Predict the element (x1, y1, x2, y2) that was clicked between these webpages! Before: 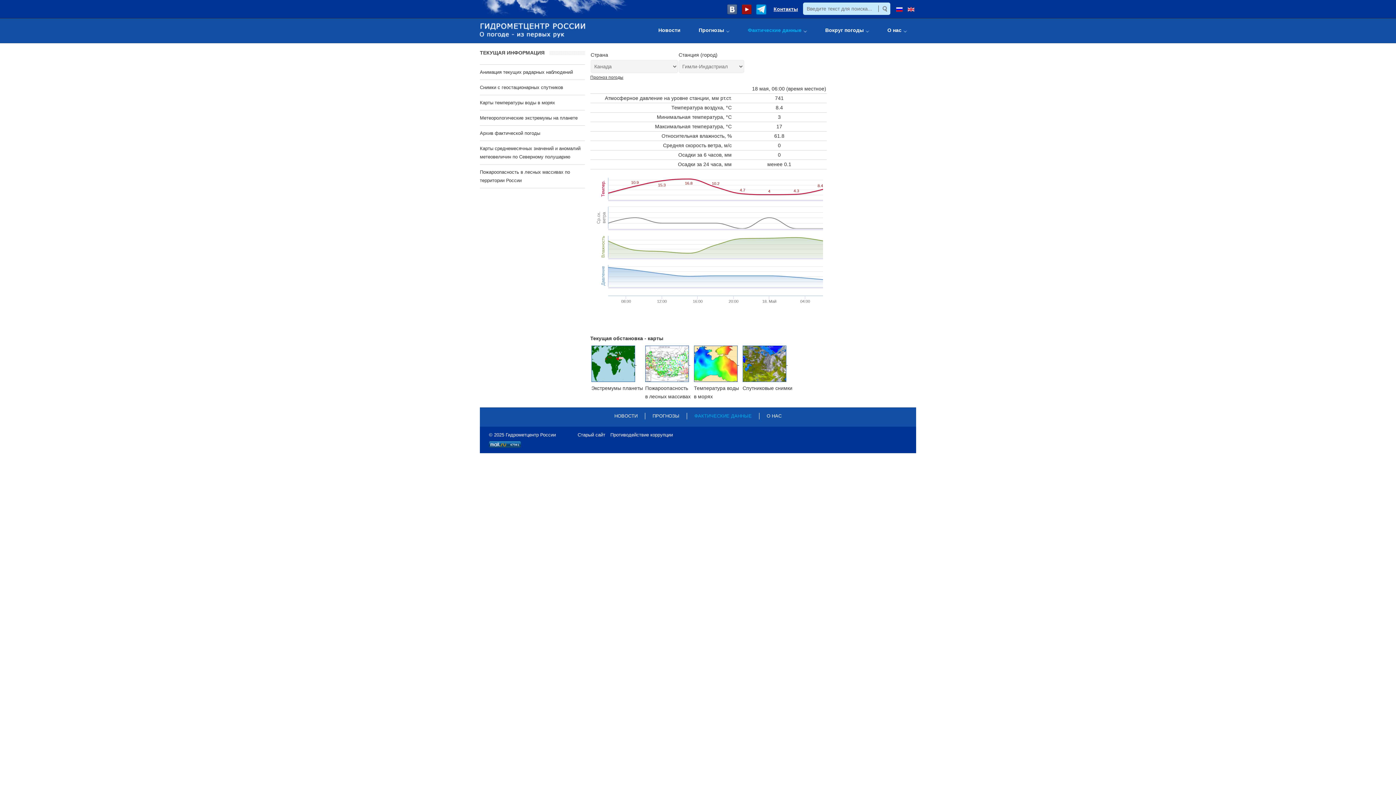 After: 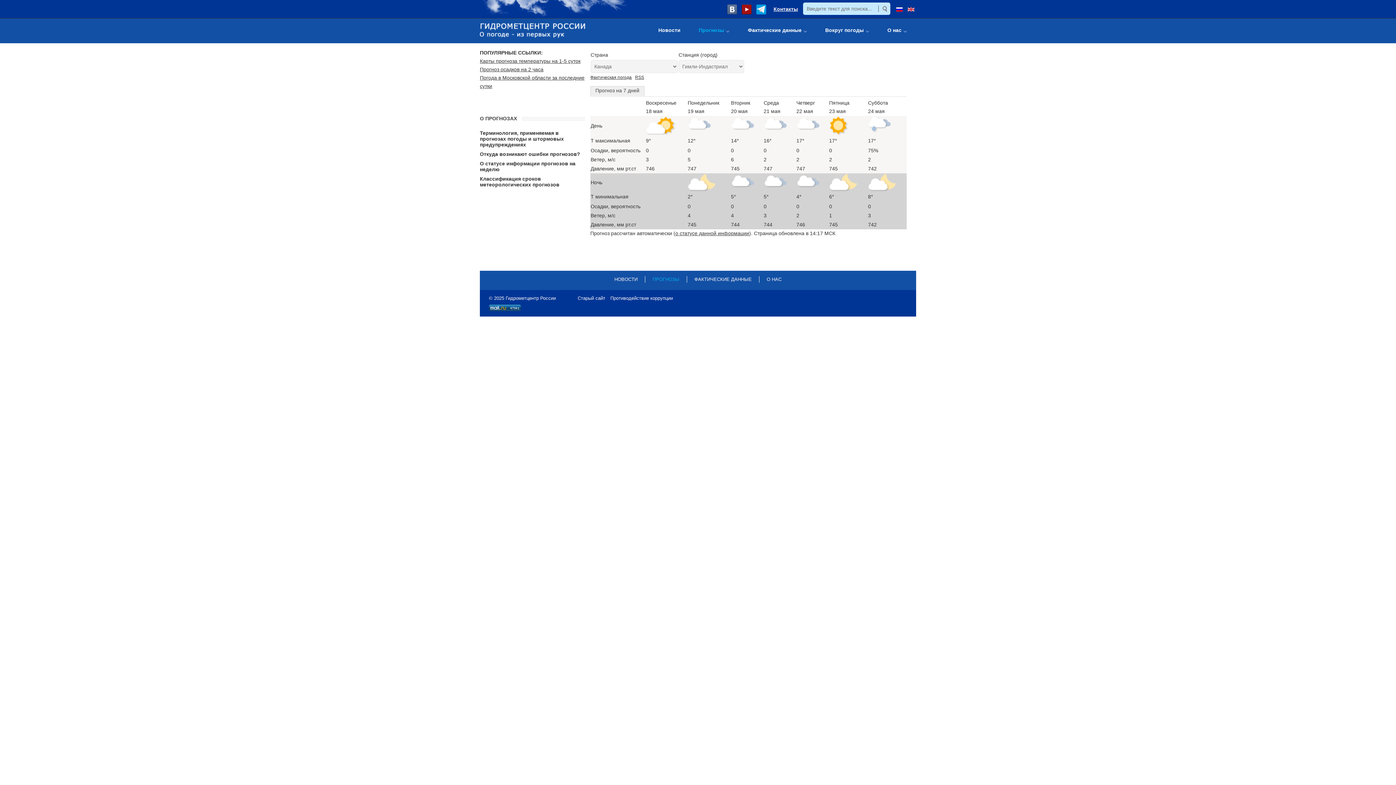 Action: bbox: (652, 412, 679, 419) label: ПРОГНОЗЫ